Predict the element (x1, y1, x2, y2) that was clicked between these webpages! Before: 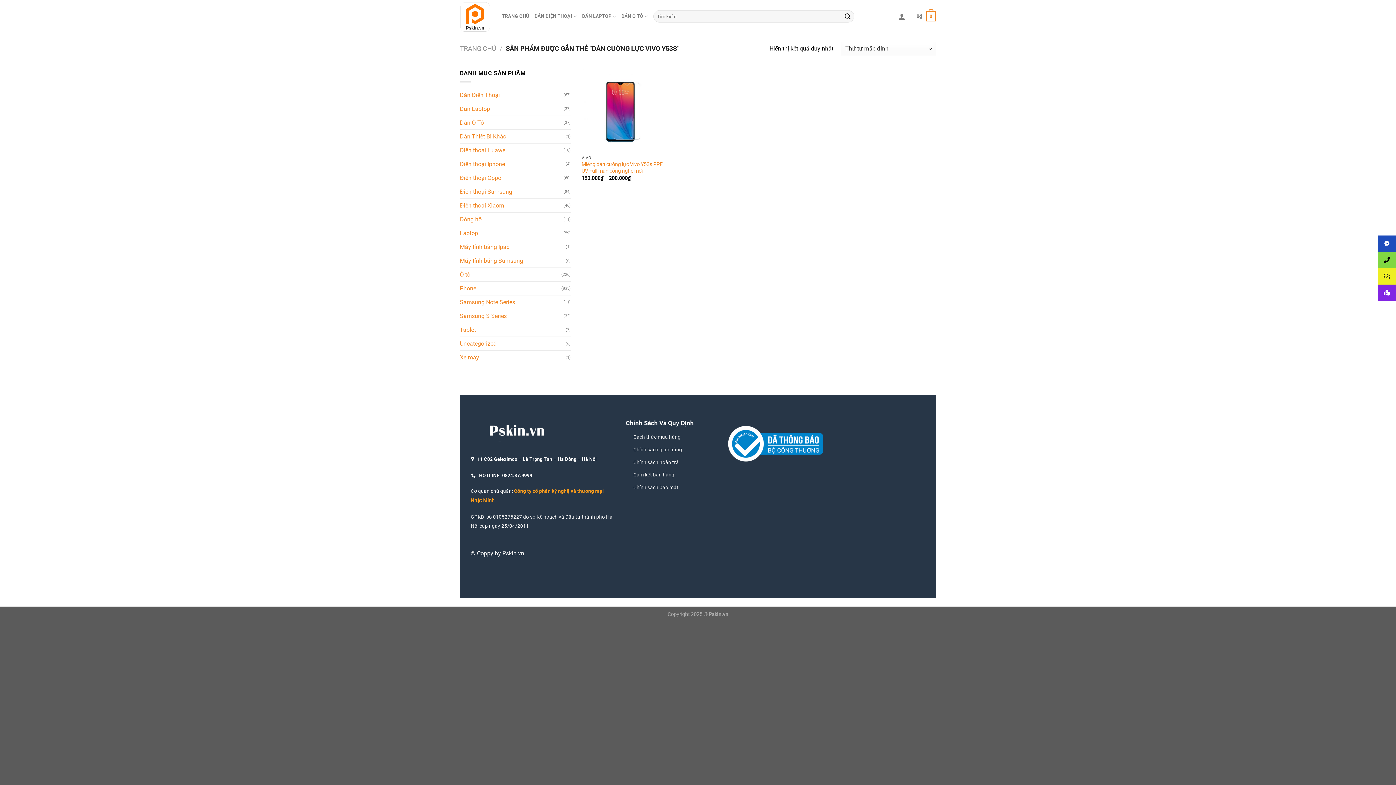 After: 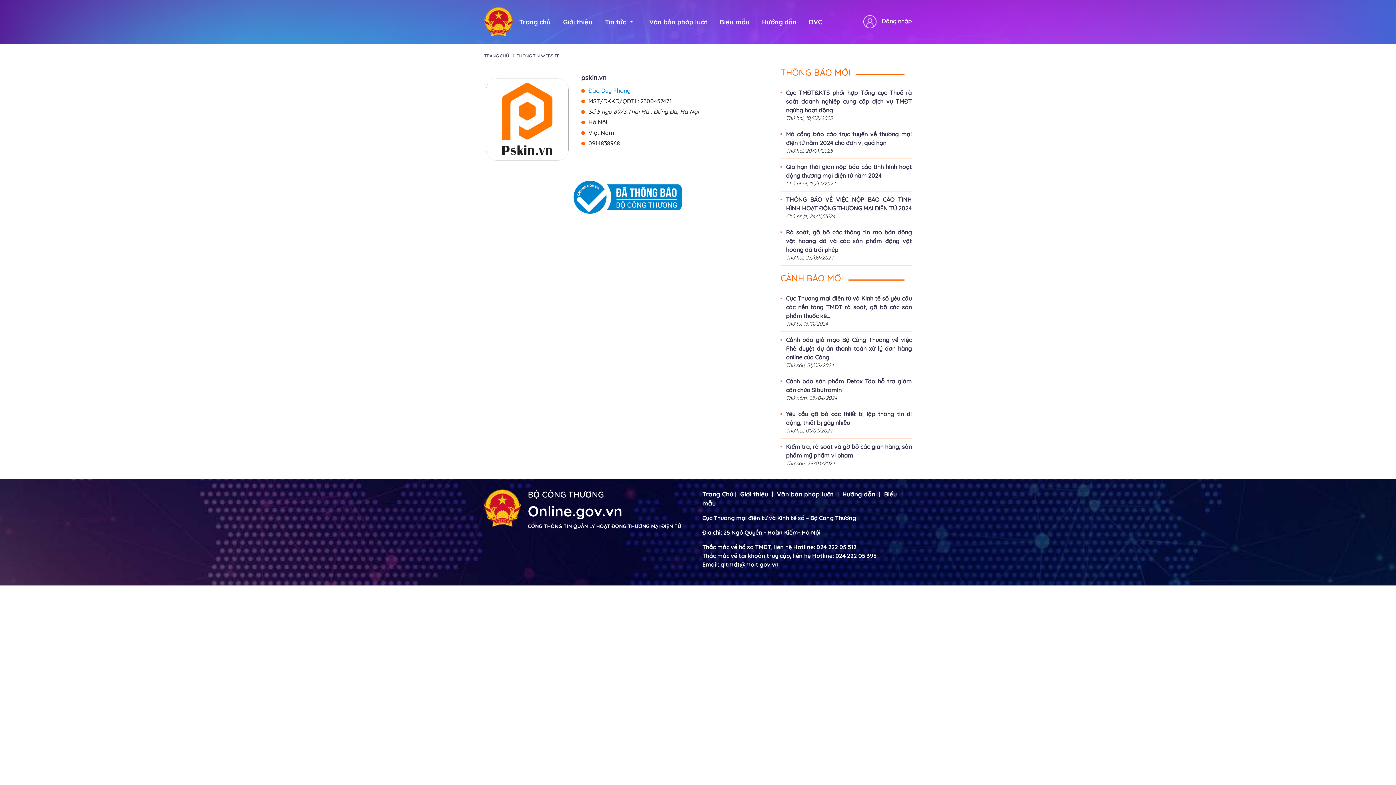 Action: bbox: (728, 426, 823, 462)